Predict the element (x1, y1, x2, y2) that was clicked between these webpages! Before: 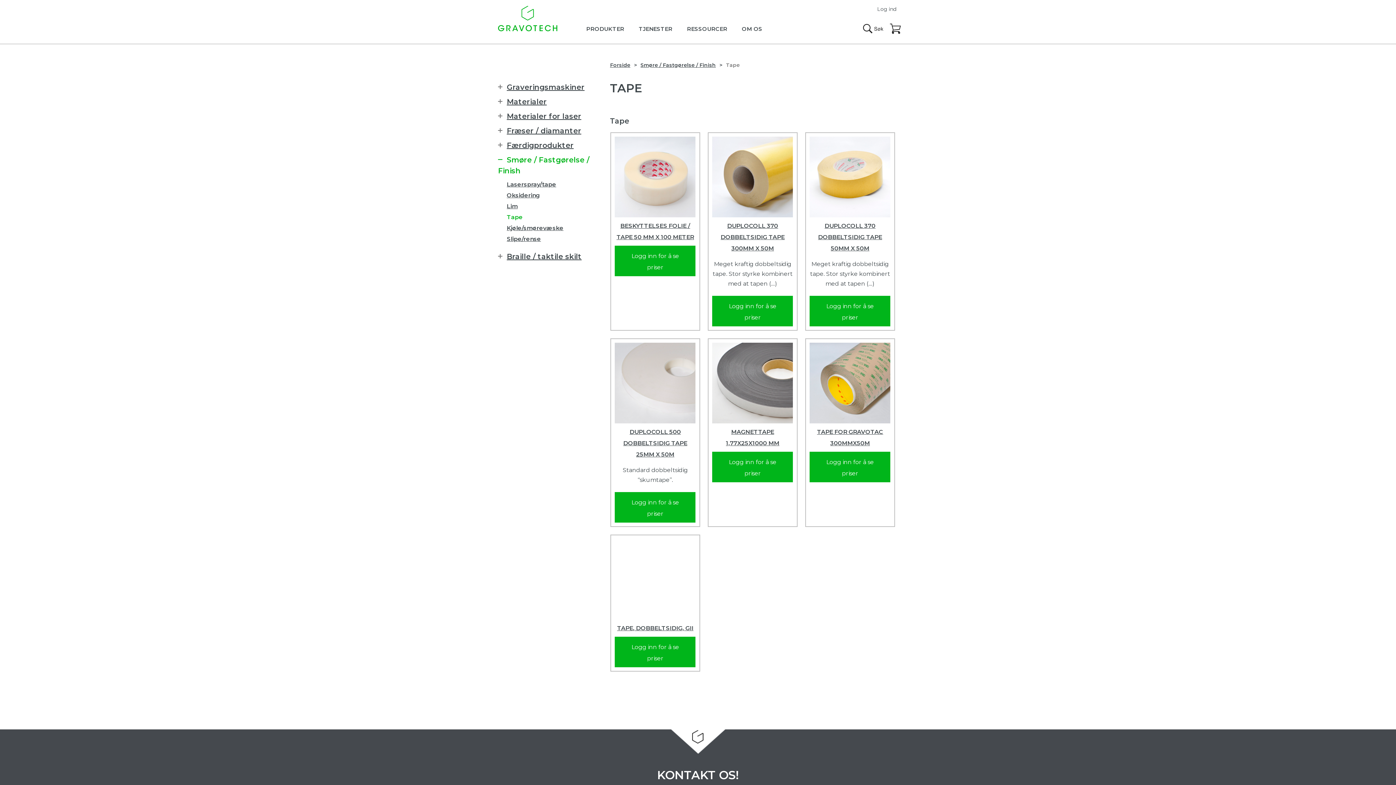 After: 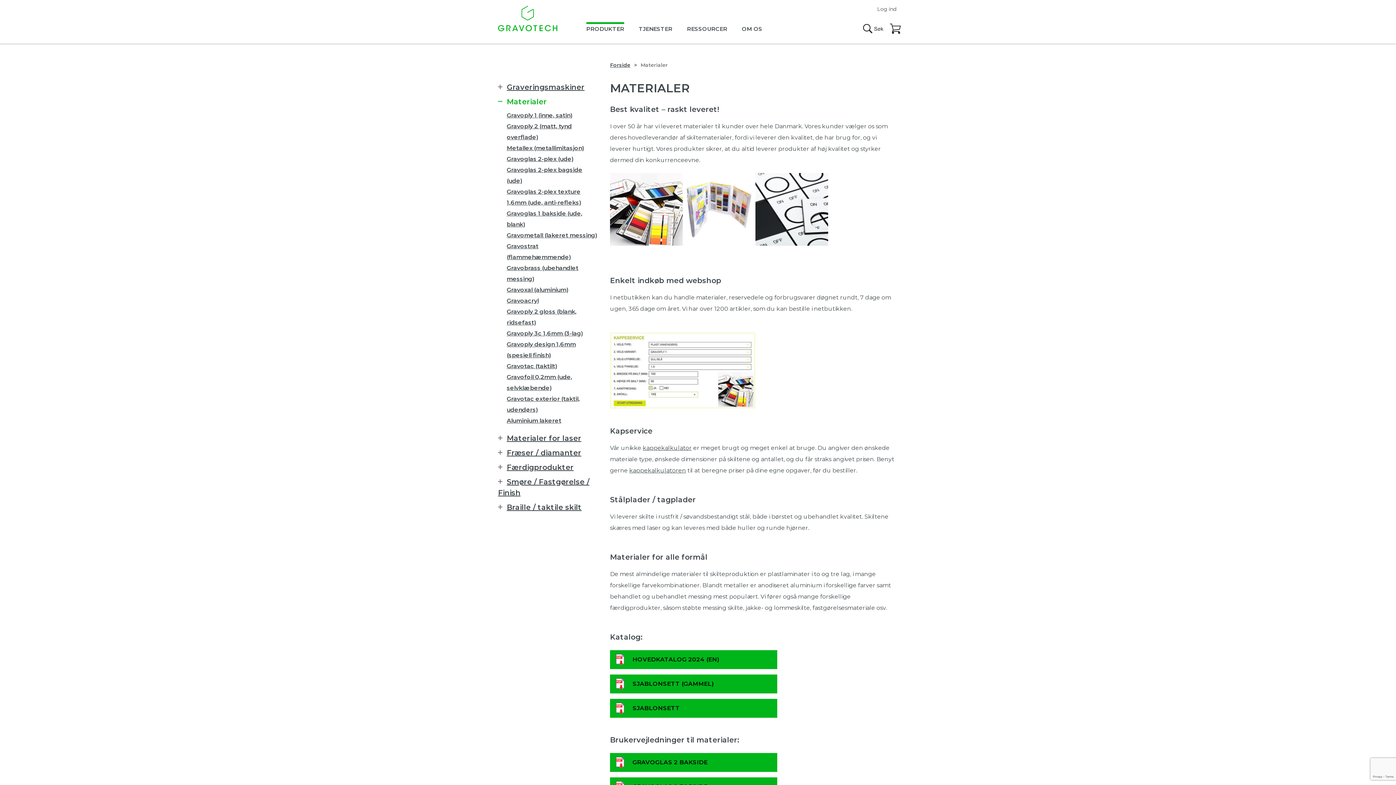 Action: bbox: (503, 97, 555, 106) label: Materialer